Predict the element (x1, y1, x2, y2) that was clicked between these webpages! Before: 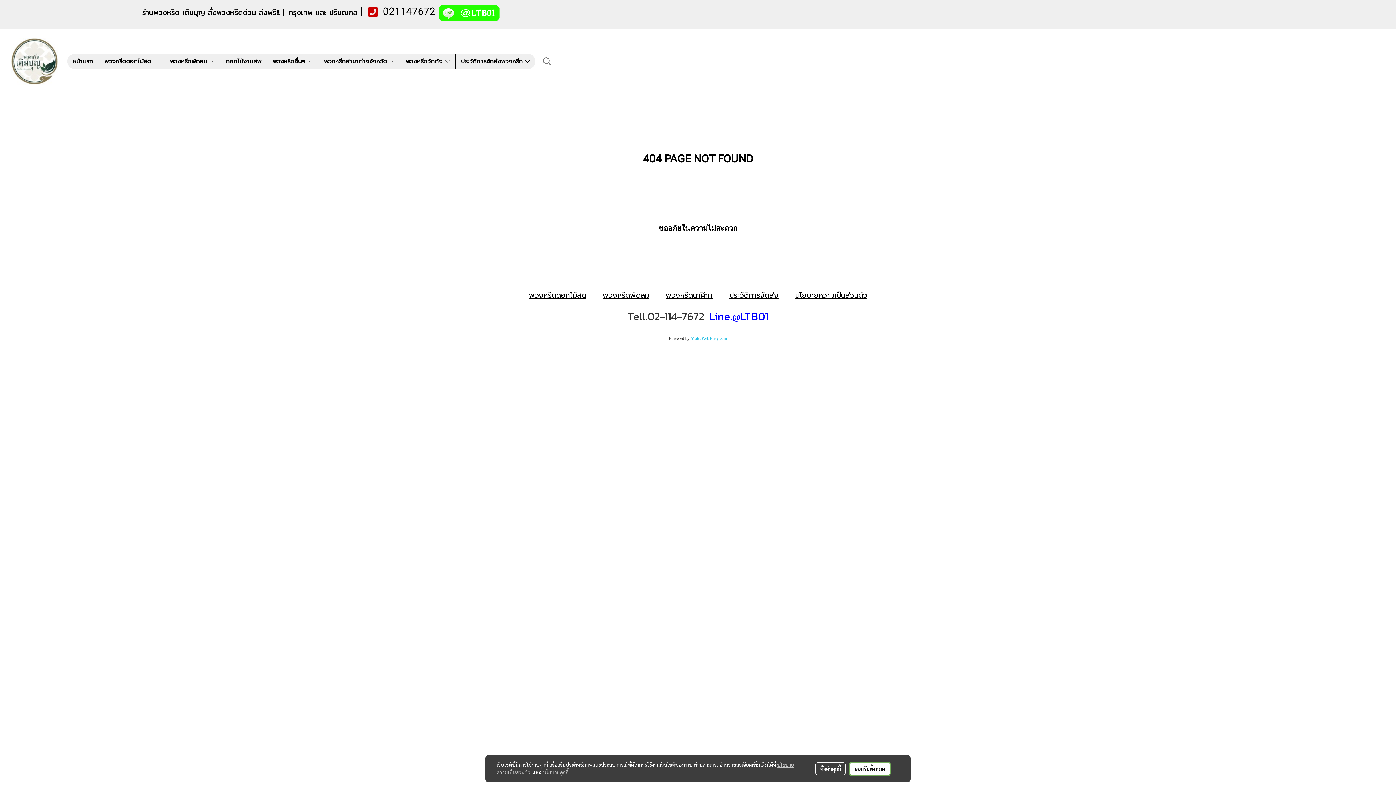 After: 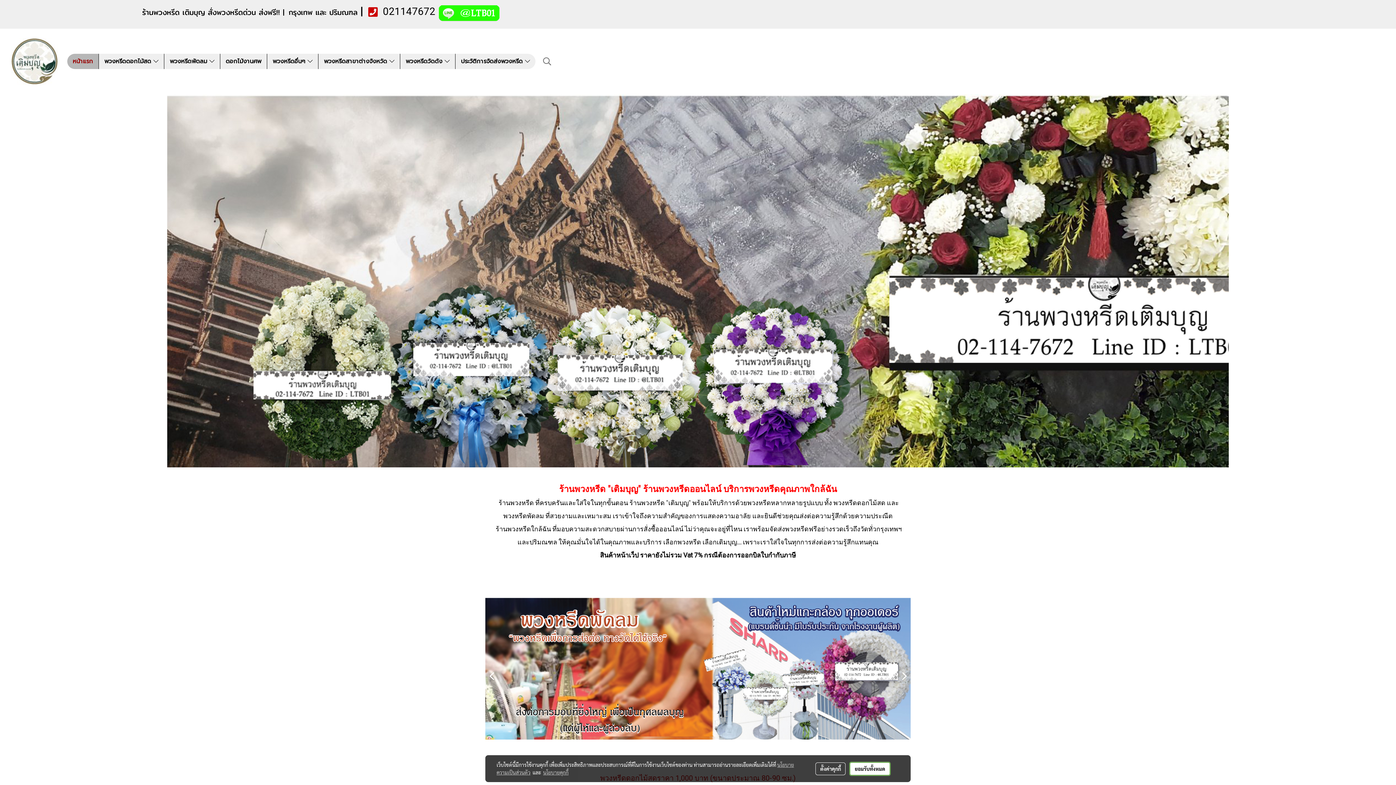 Action: bbox: (5, 58, 63, 63)